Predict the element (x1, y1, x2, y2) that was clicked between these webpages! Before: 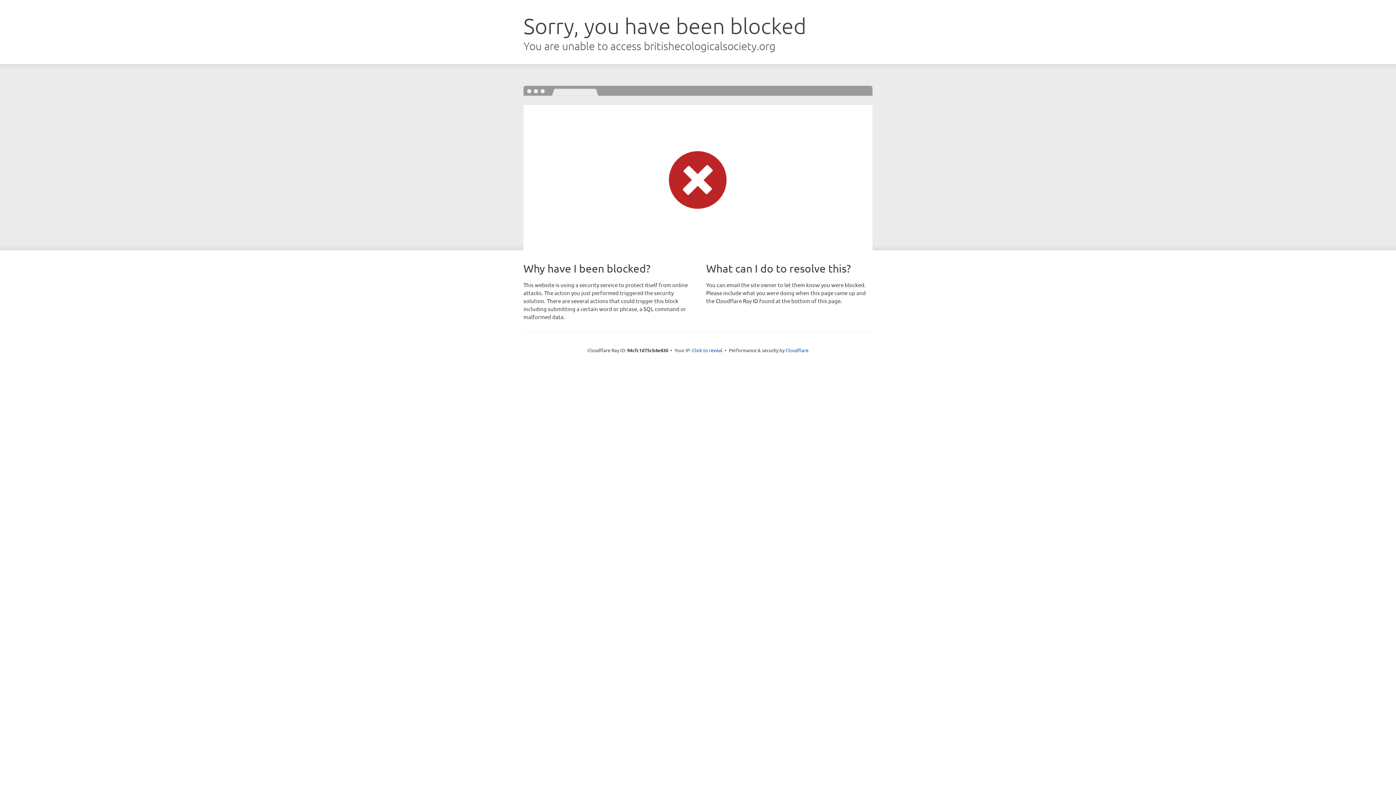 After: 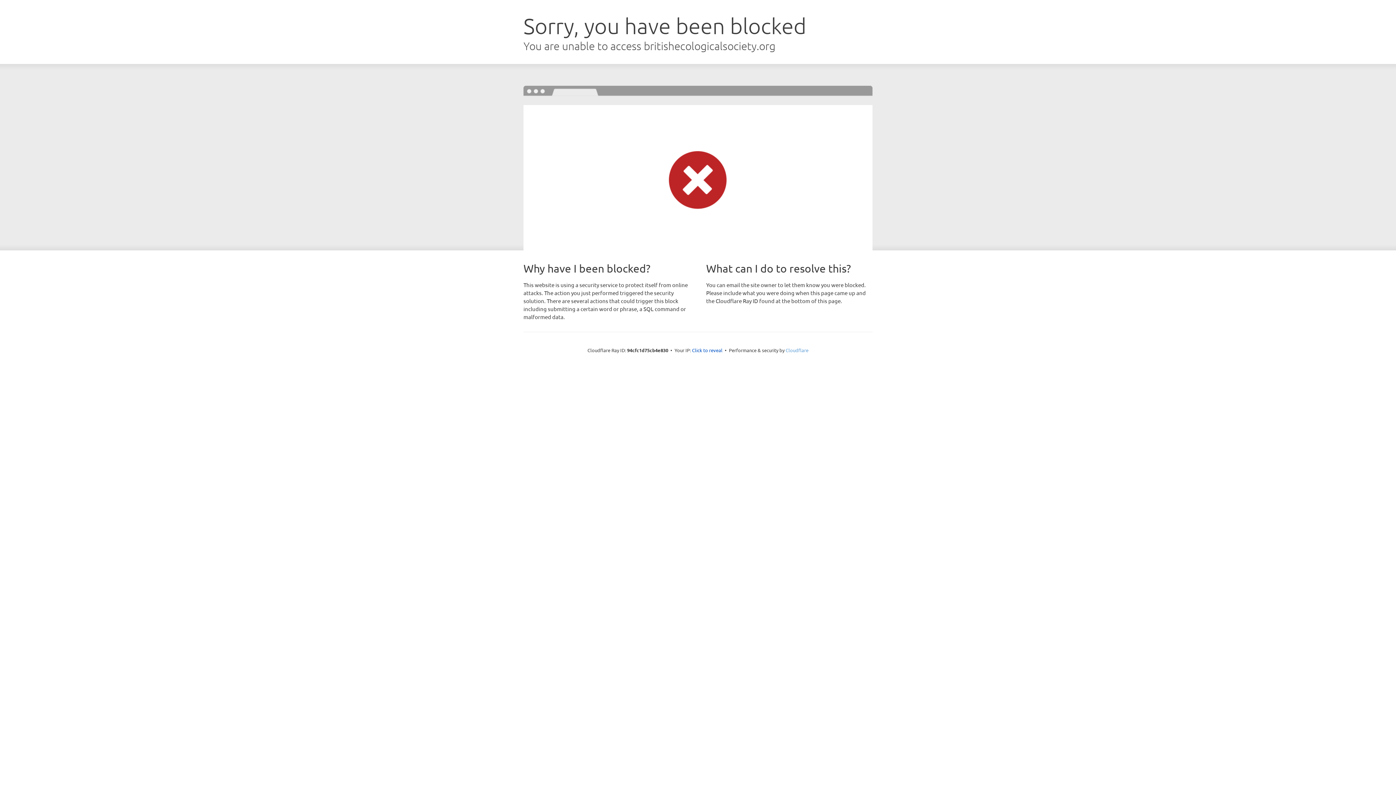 Action: bbox: (785, 347, 808, 353) label: Cloudflare